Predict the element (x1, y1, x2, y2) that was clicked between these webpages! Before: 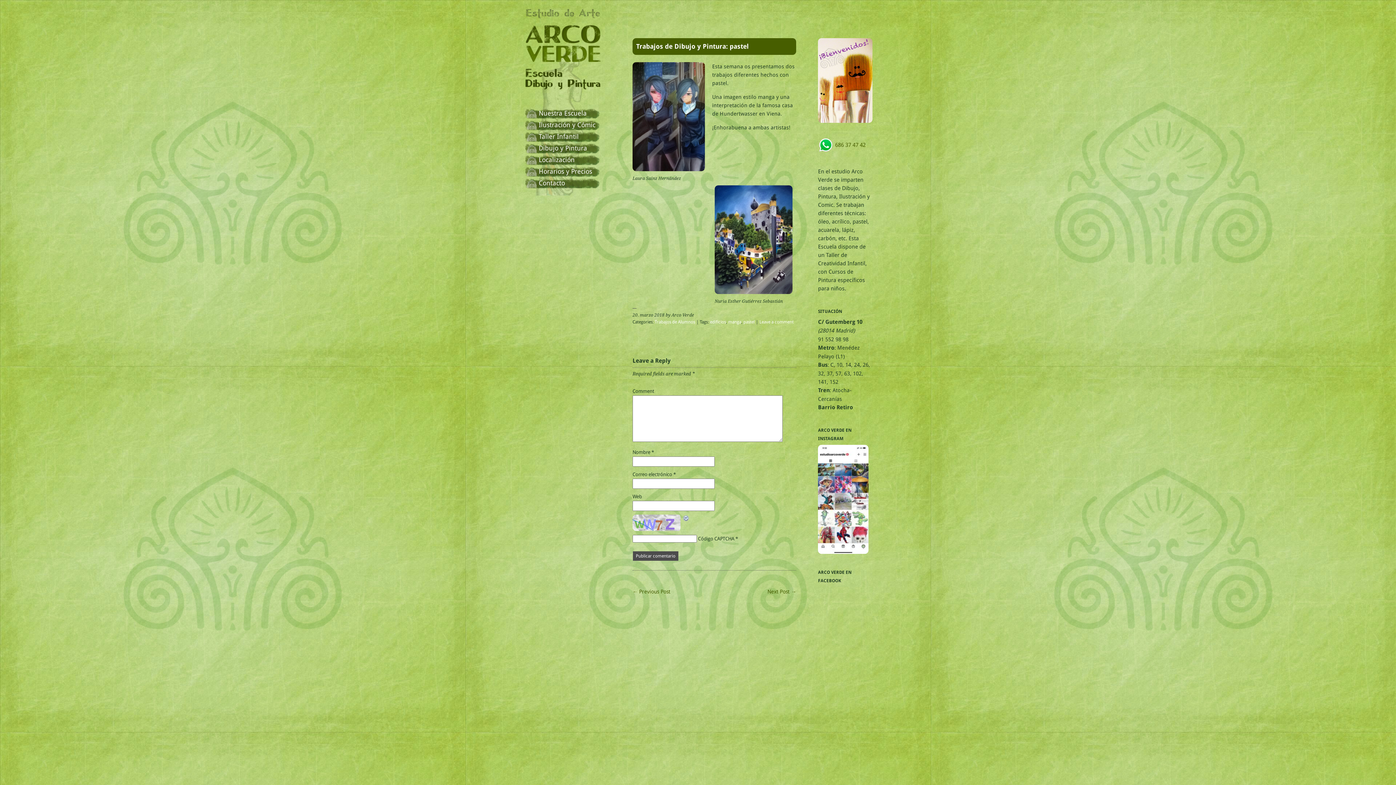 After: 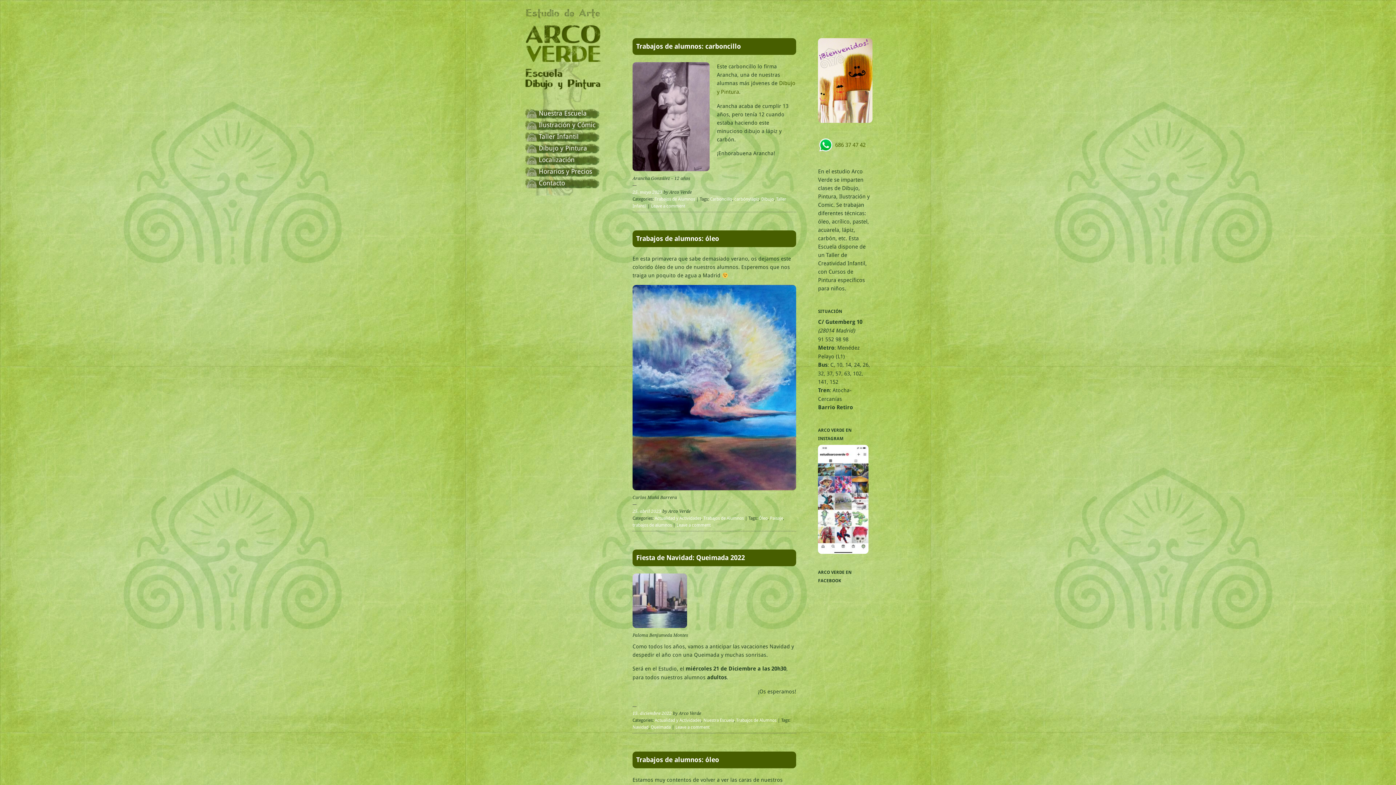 Action: bbox: (523, 85, 604, 98)